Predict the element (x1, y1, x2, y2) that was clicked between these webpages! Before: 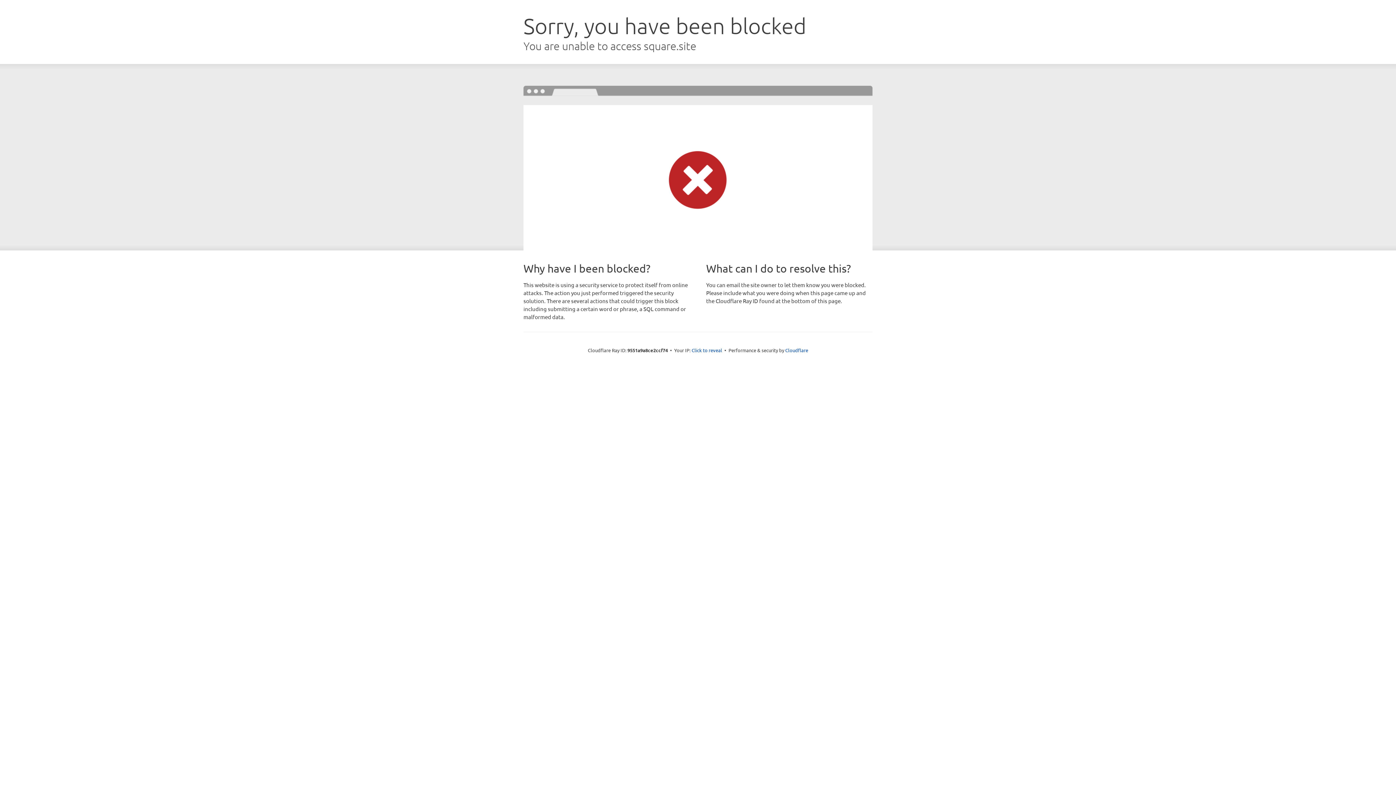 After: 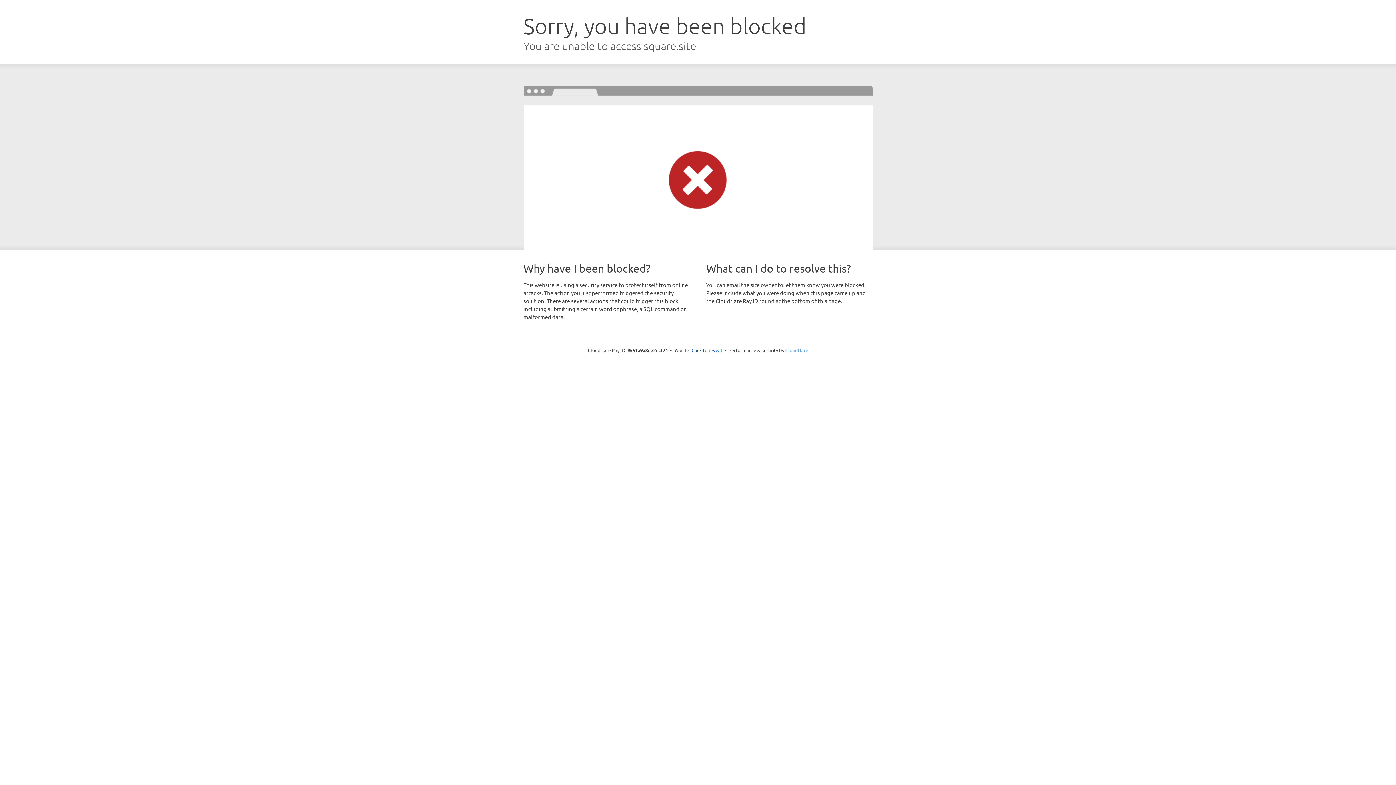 Action: label: Cloudflare bbox: (785, 347, 808, 353)